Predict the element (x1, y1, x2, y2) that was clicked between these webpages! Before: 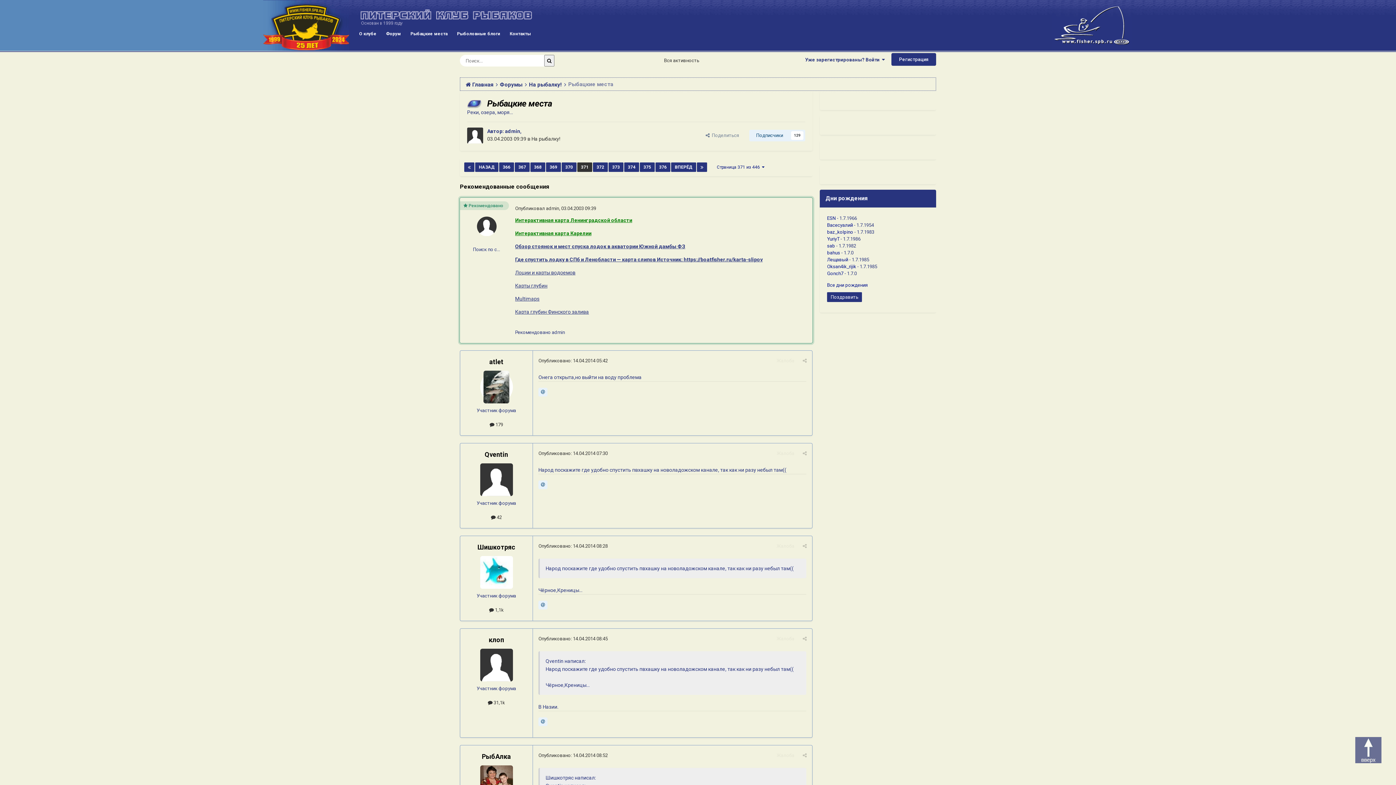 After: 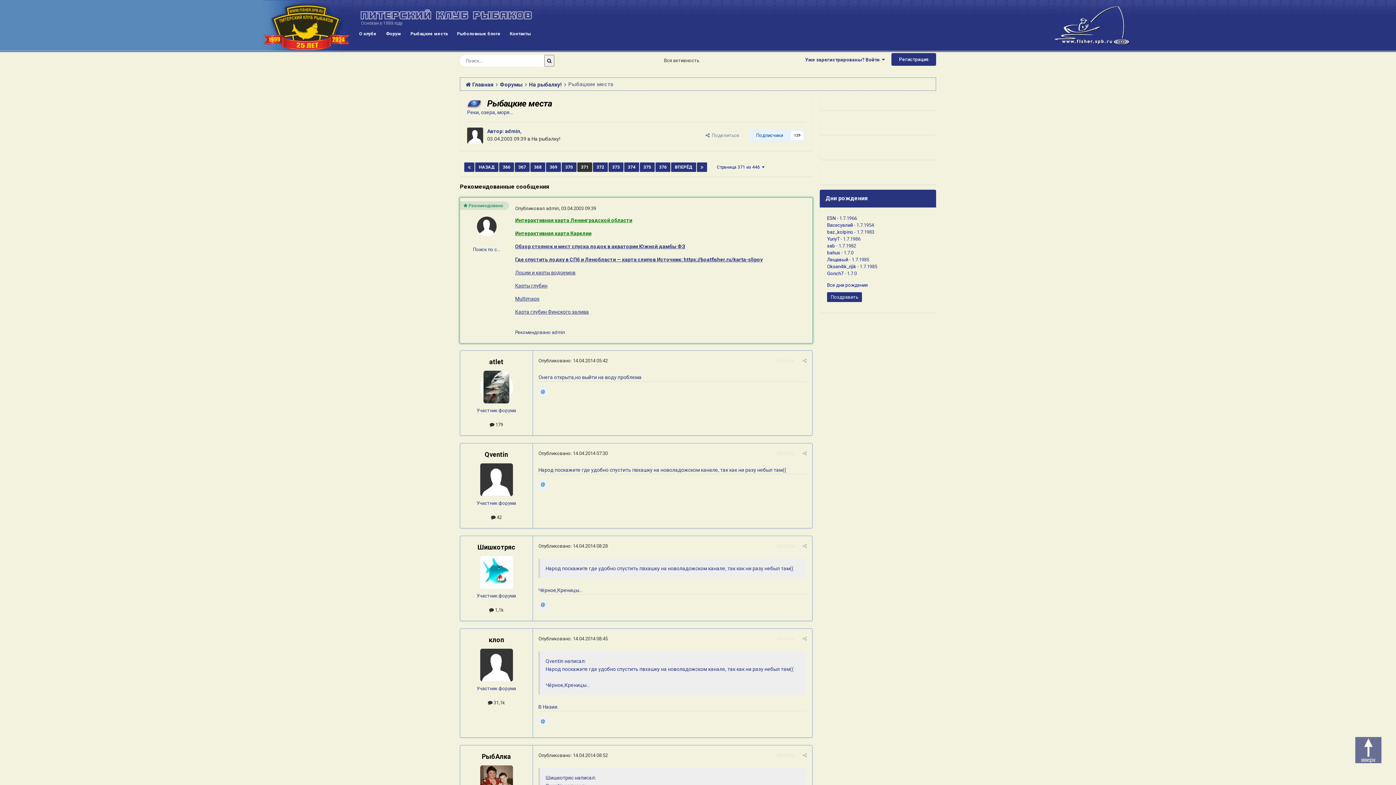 Action: label: Карта глубин Финского залива bbox: (515, 309, 589, 315)